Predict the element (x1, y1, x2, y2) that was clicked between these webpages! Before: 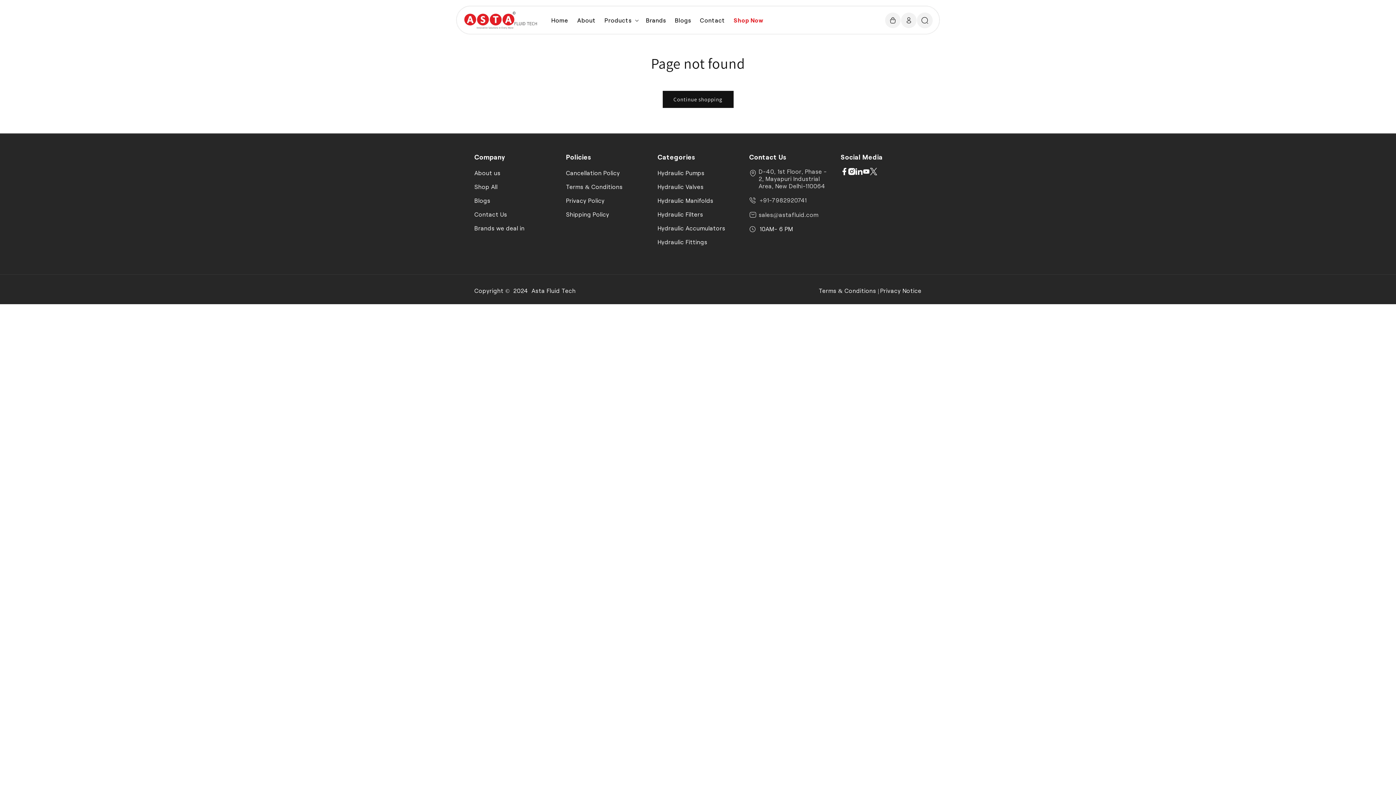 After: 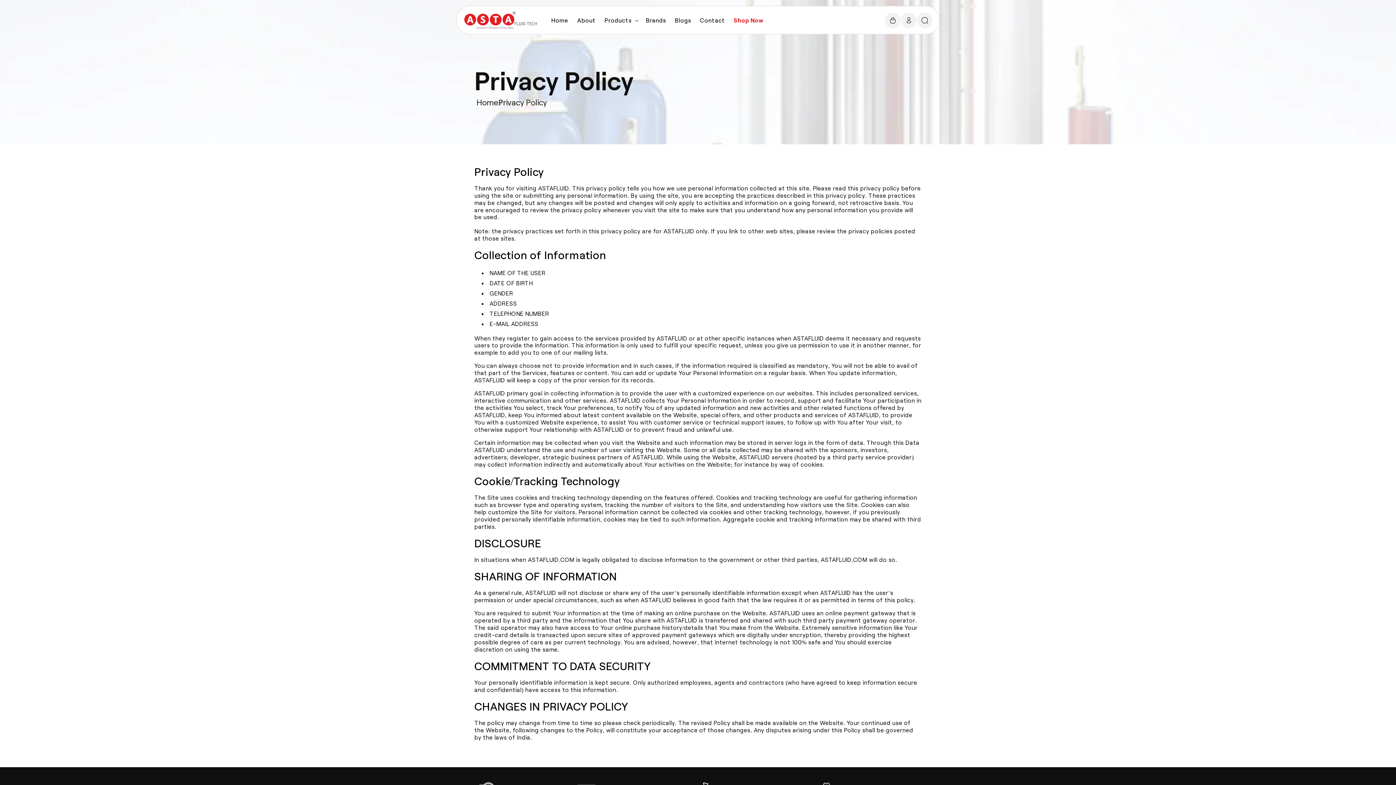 Action: label: Privacy Policy bbox: (566, 193, 604, 207)